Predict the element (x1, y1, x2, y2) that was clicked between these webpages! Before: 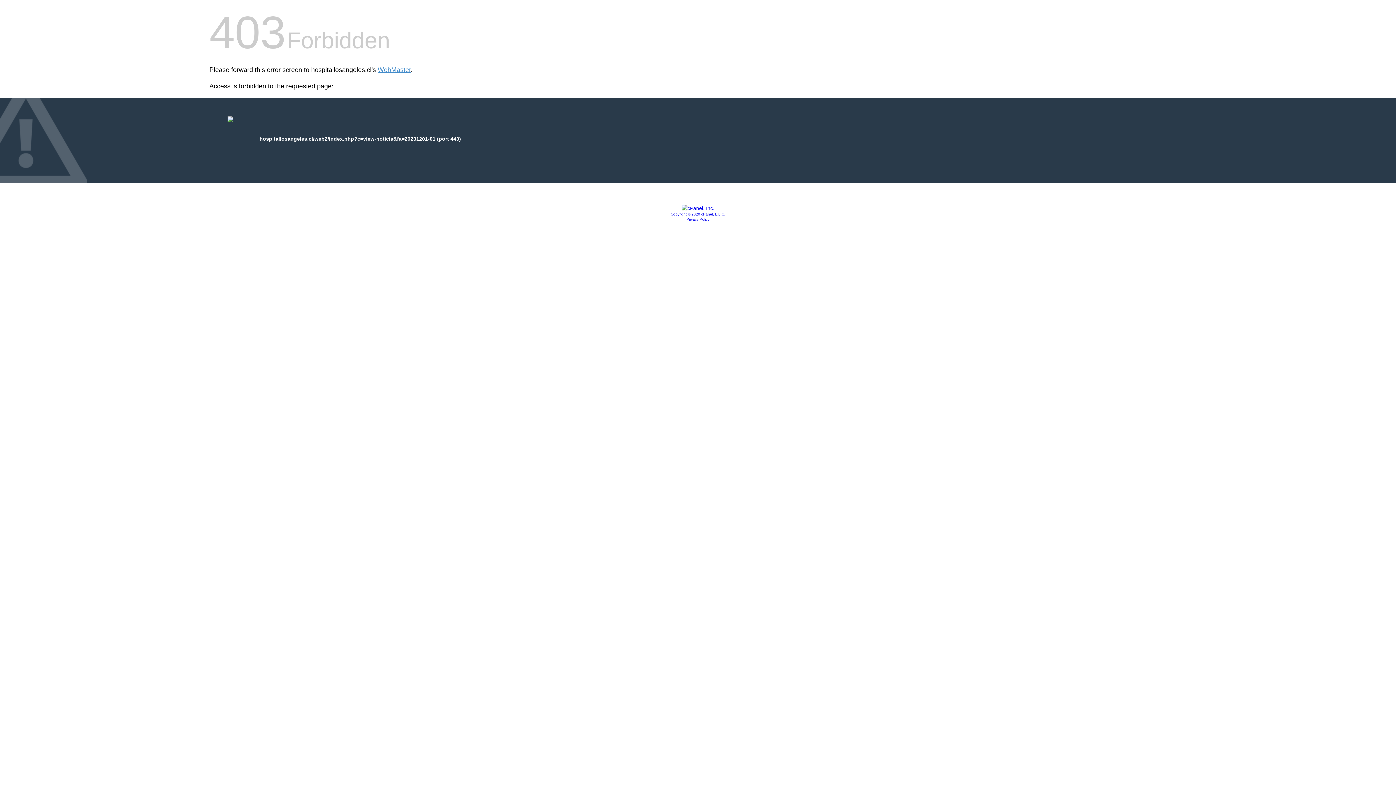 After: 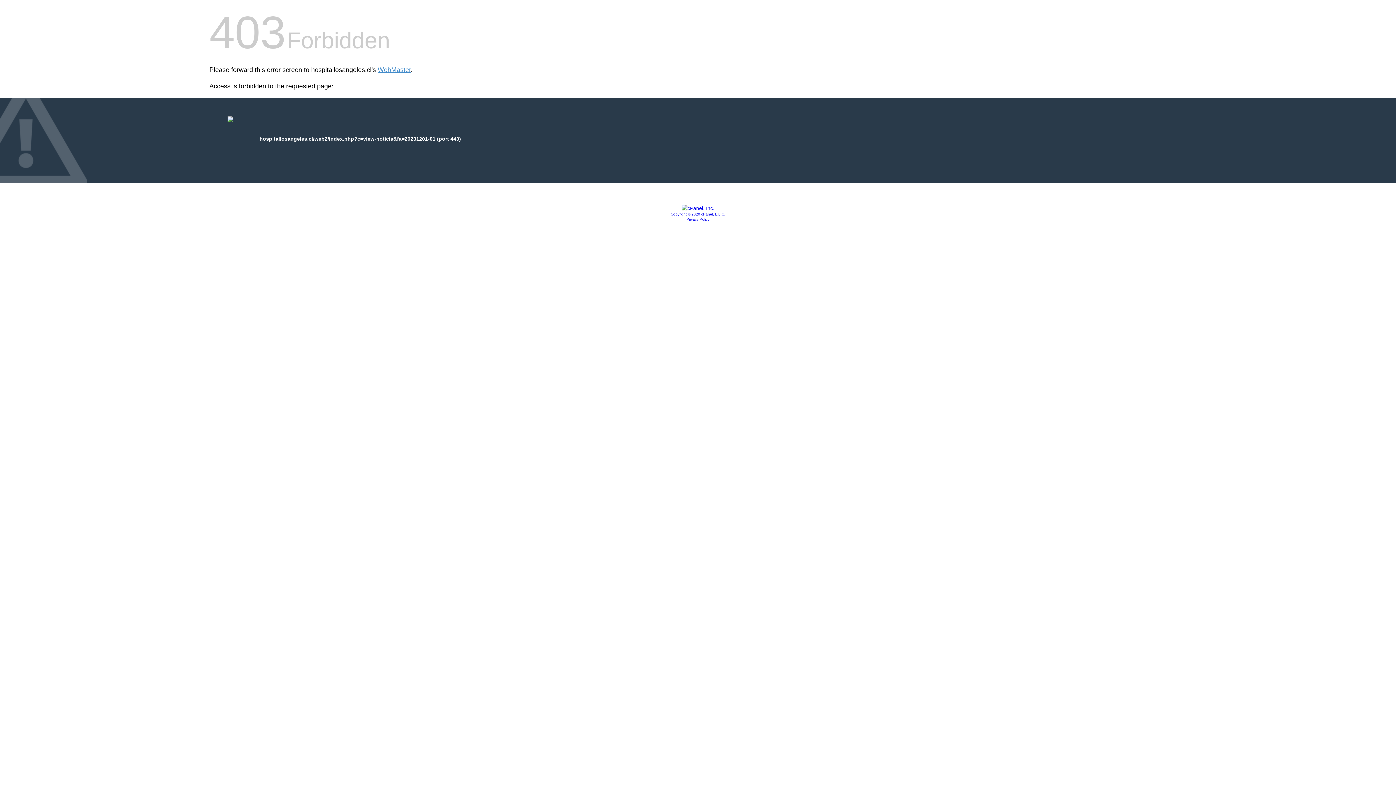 Action: label: Privacy Policy bbox: (686, 217, 709, 221)